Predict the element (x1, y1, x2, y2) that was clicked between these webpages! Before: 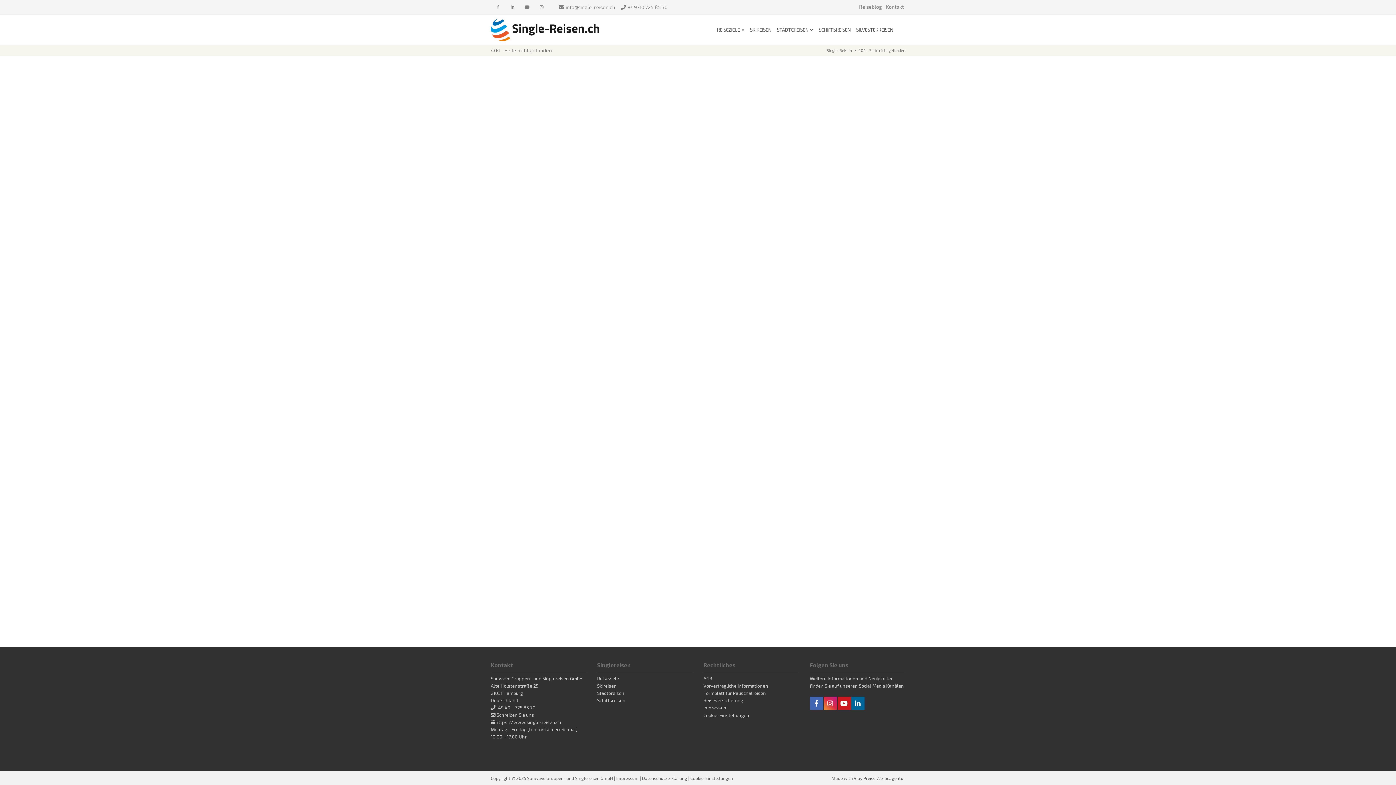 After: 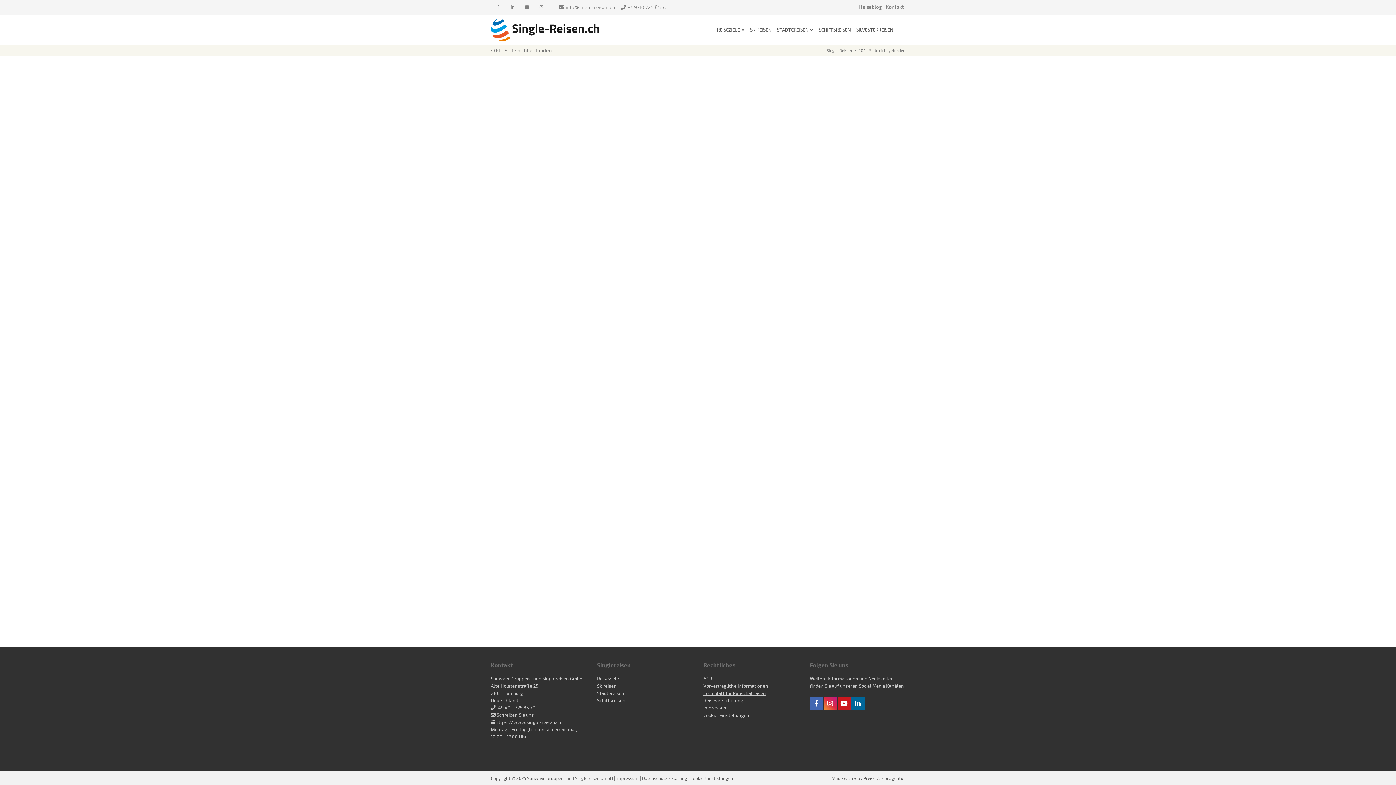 Action: label: Formblatt für Pauschalreisen bbox: (703, 690, 766, 696)